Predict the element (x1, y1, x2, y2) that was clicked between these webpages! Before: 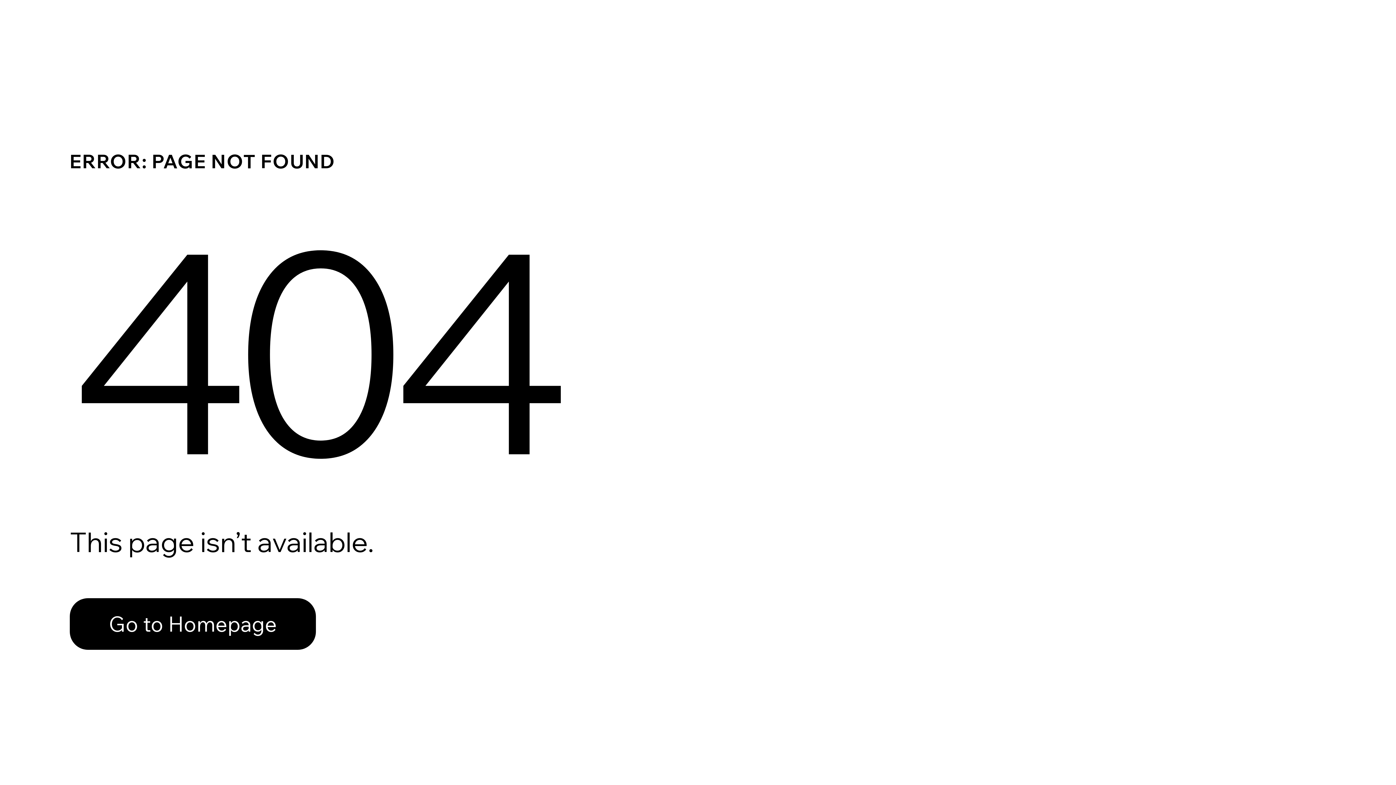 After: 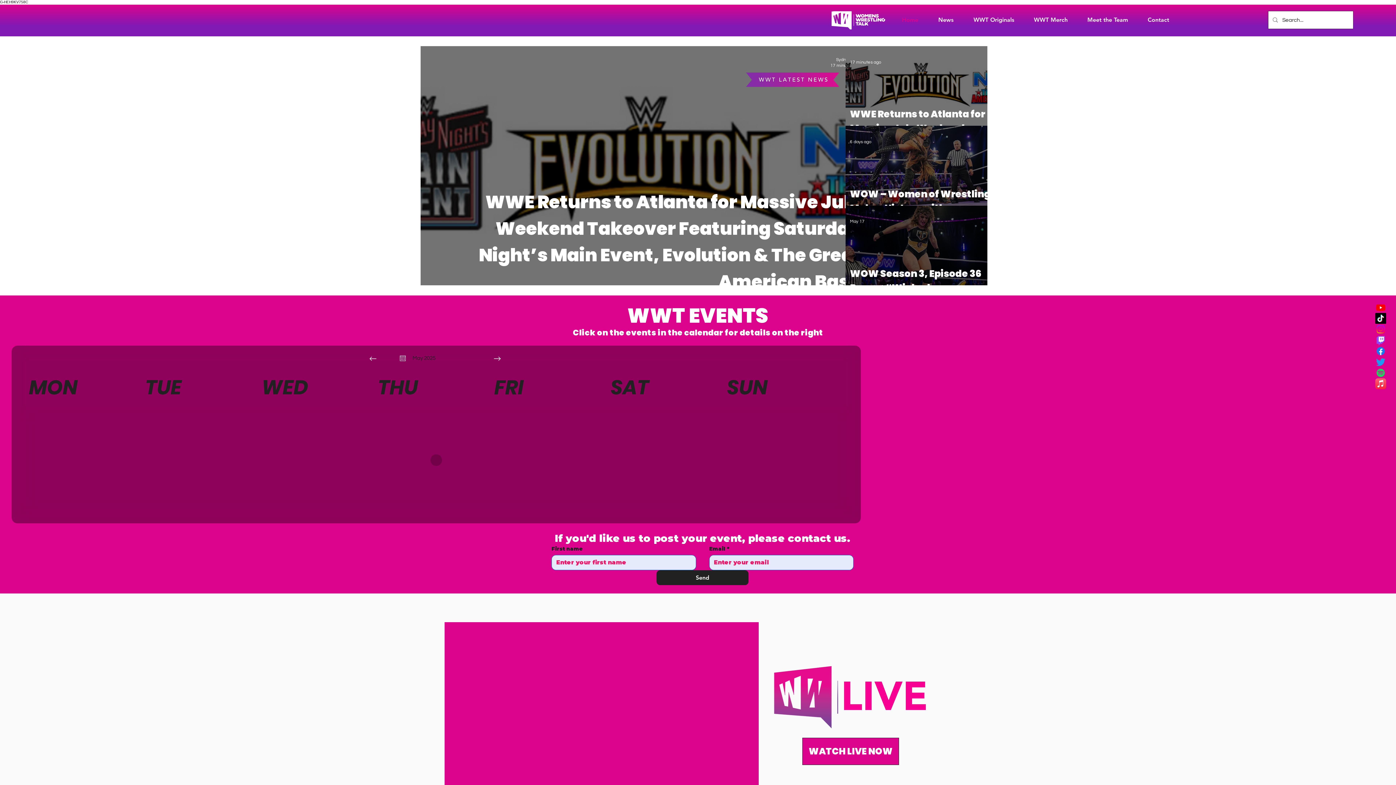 Action: bbox: (69, 582, 768, 659) label: Go to Homepage